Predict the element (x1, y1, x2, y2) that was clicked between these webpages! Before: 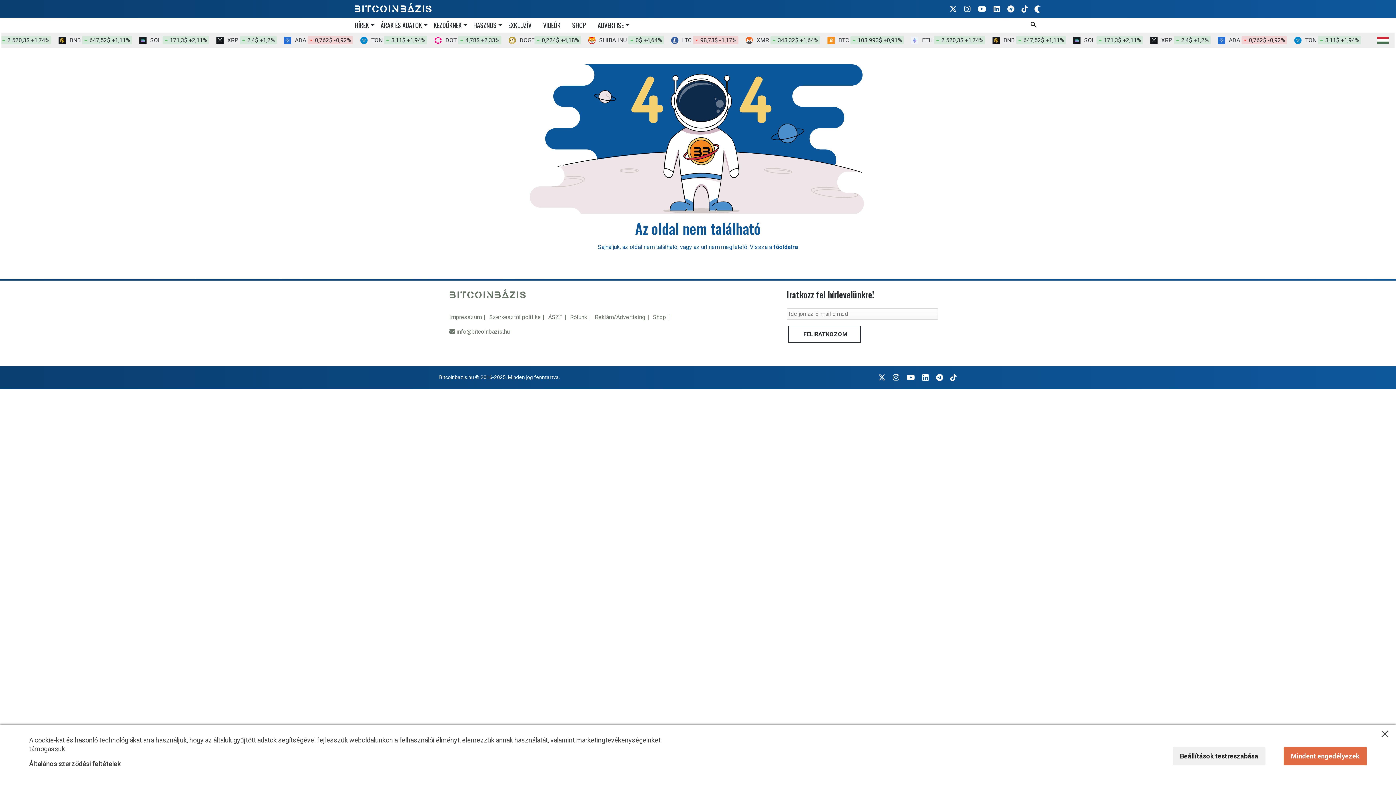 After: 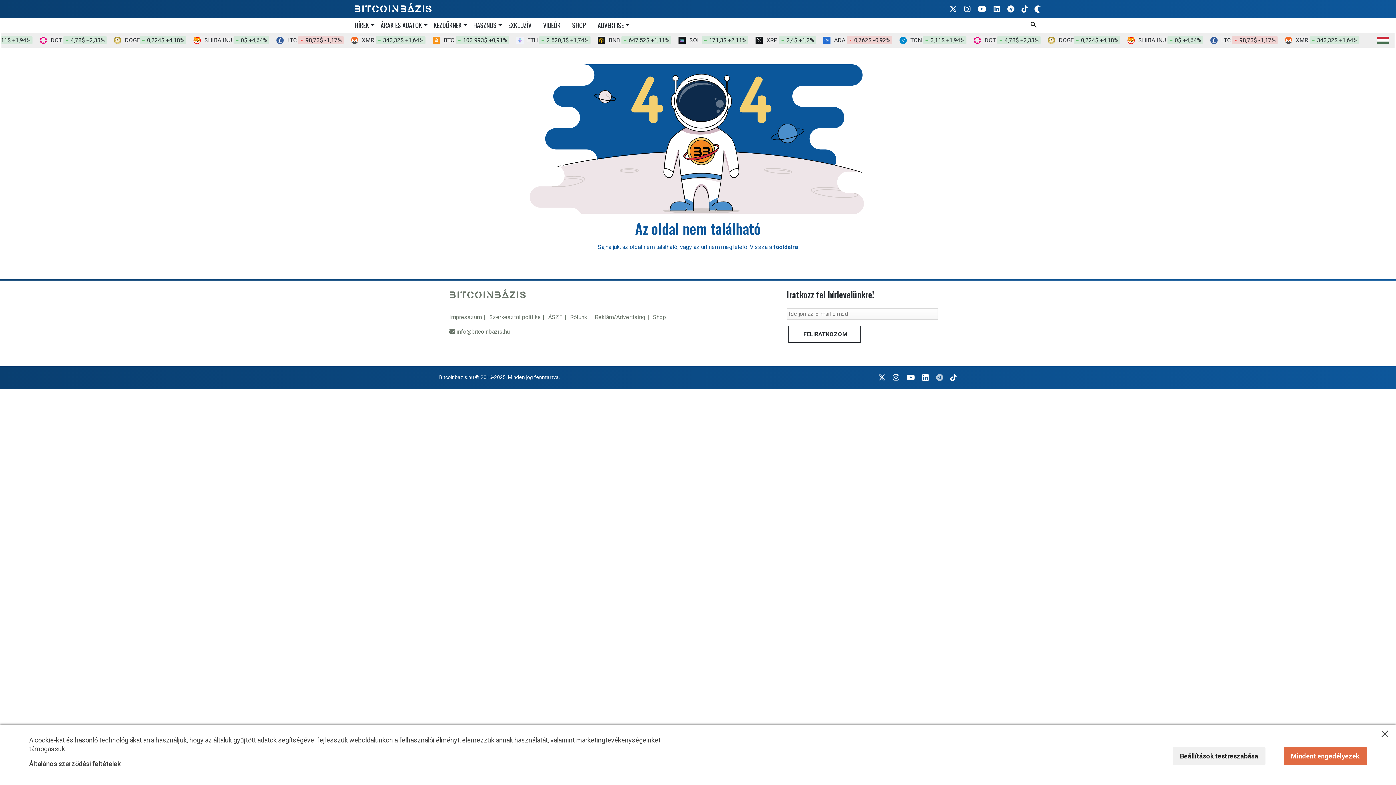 Action: bbox: (936, 373, 943, 382) label: BitcoinBázis Telegram profil